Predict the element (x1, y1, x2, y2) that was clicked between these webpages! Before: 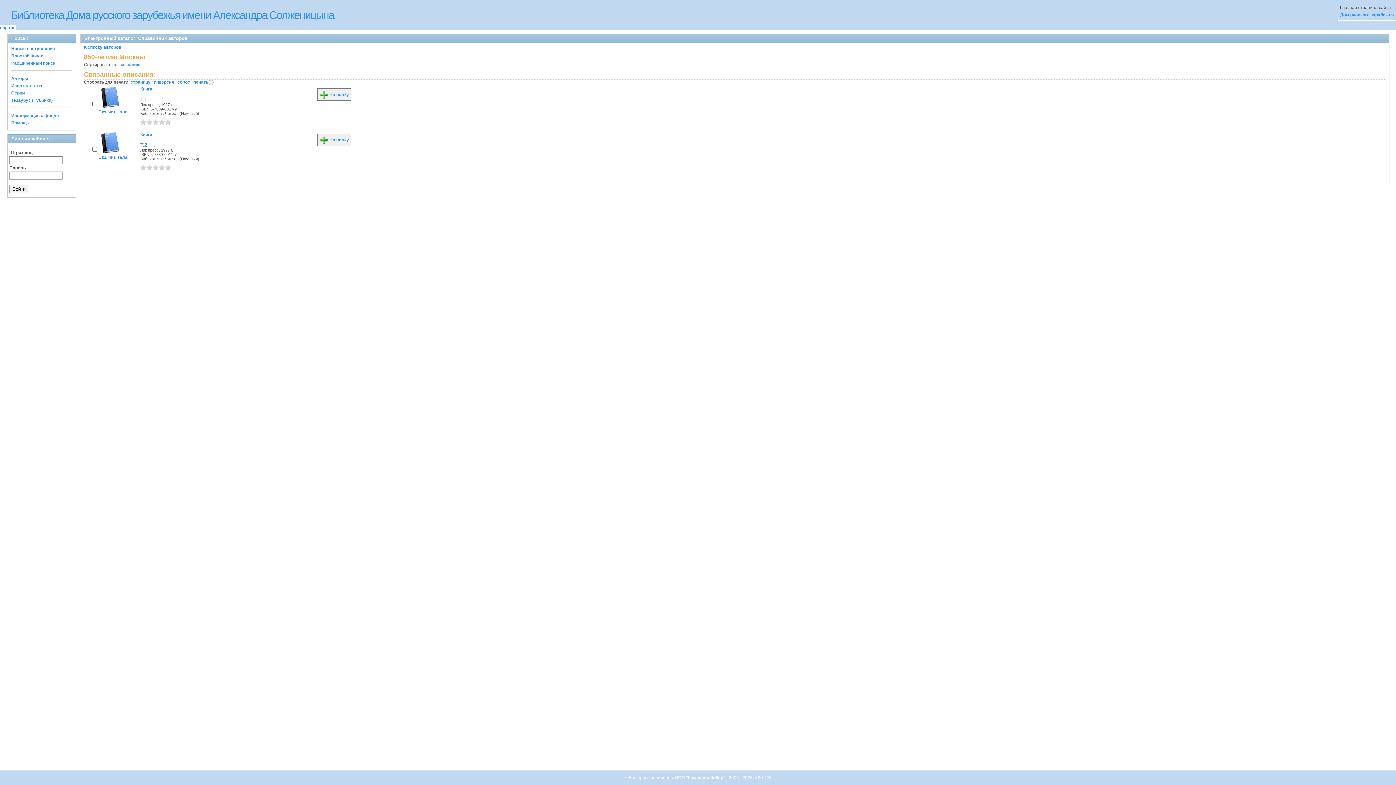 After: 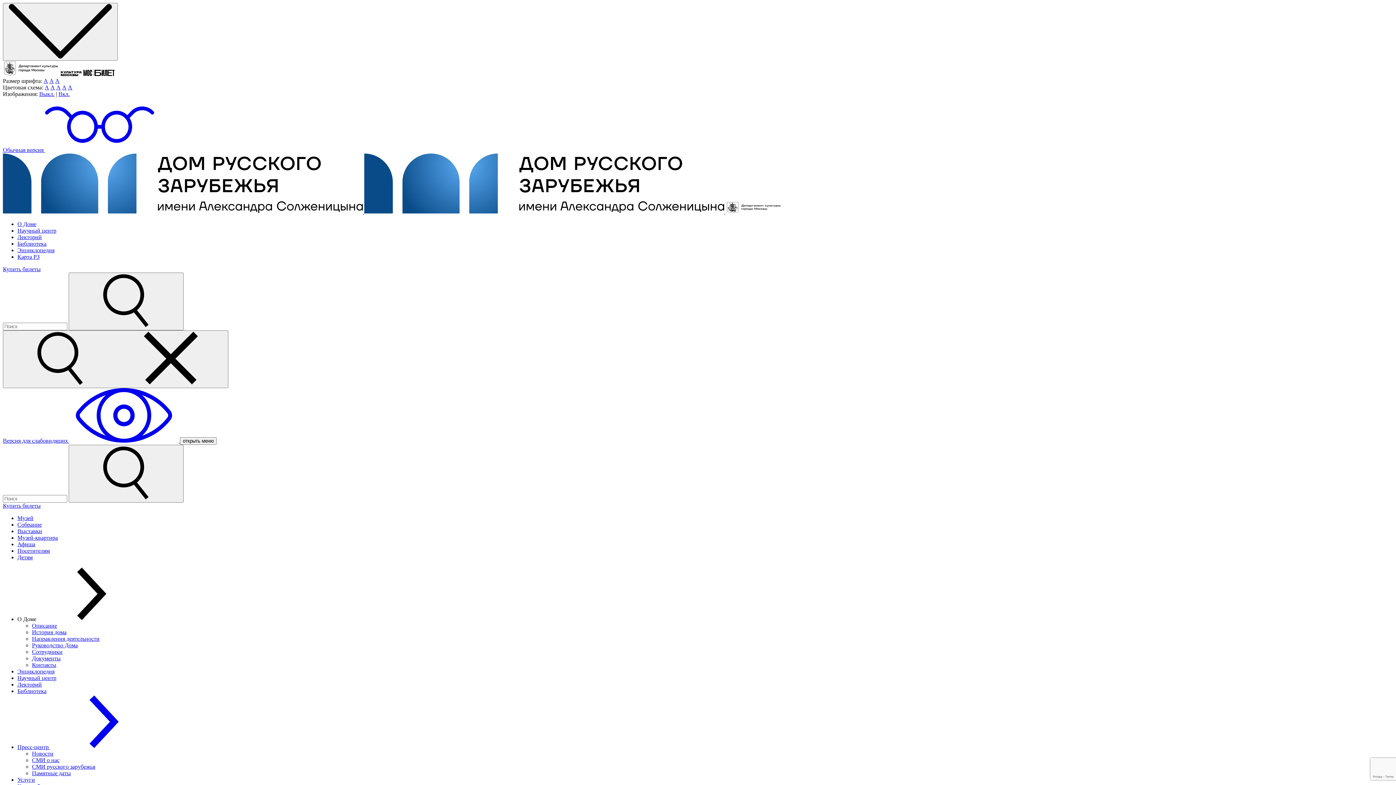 Action: bbox: (1340, 12, 1394, 17) label: Дом русского зарубежья